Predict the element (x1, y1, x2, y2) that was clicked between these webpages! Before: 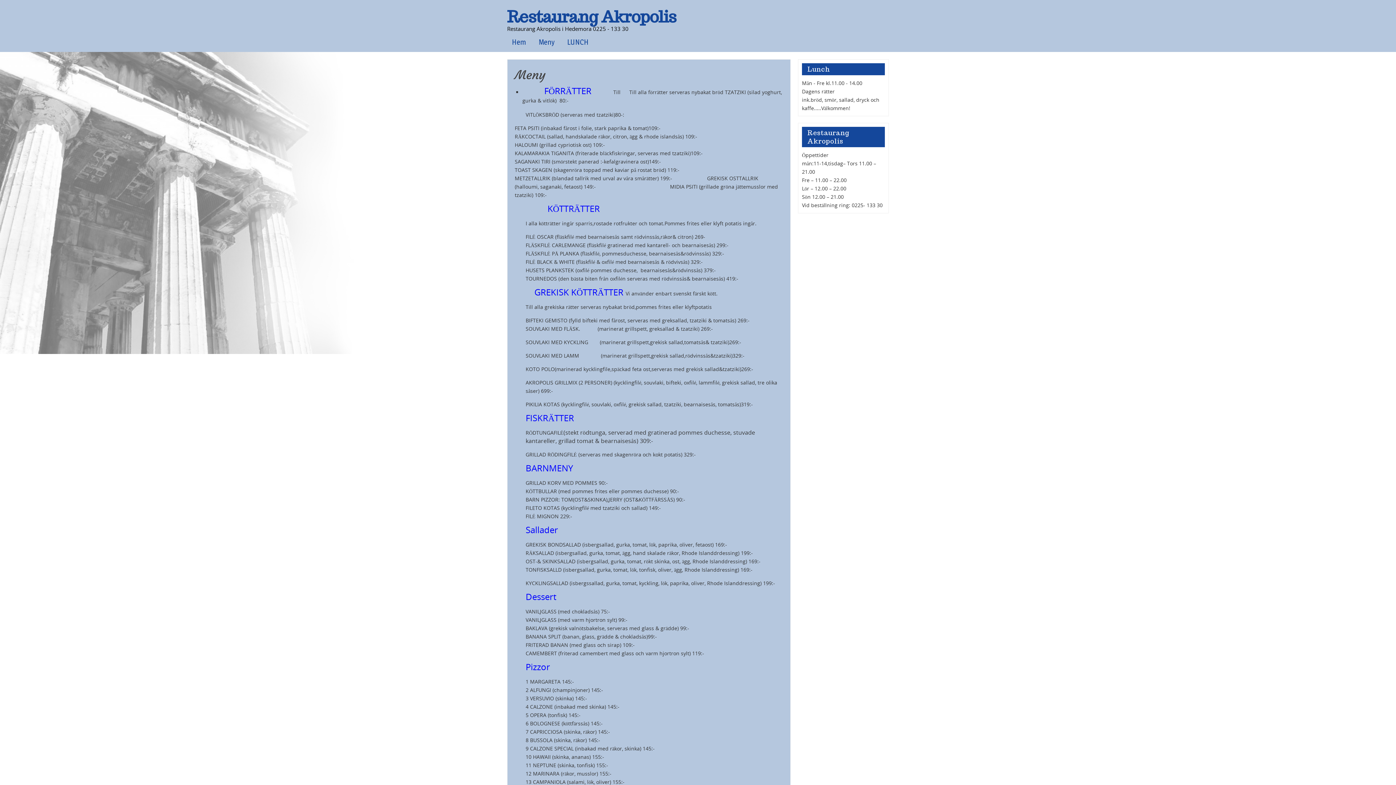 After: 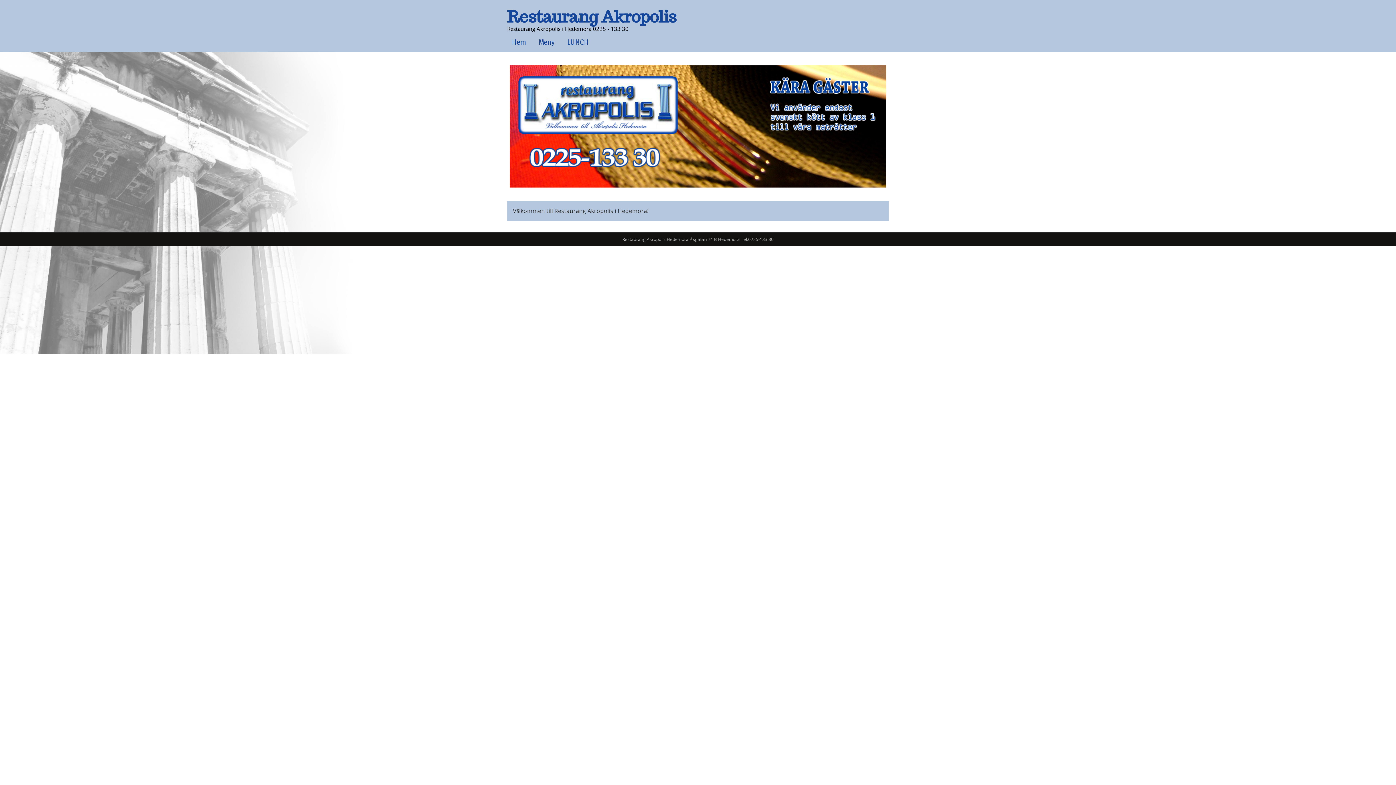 Action: bbox: (507, 10, 676, 22) label: Restaurang Akropolis